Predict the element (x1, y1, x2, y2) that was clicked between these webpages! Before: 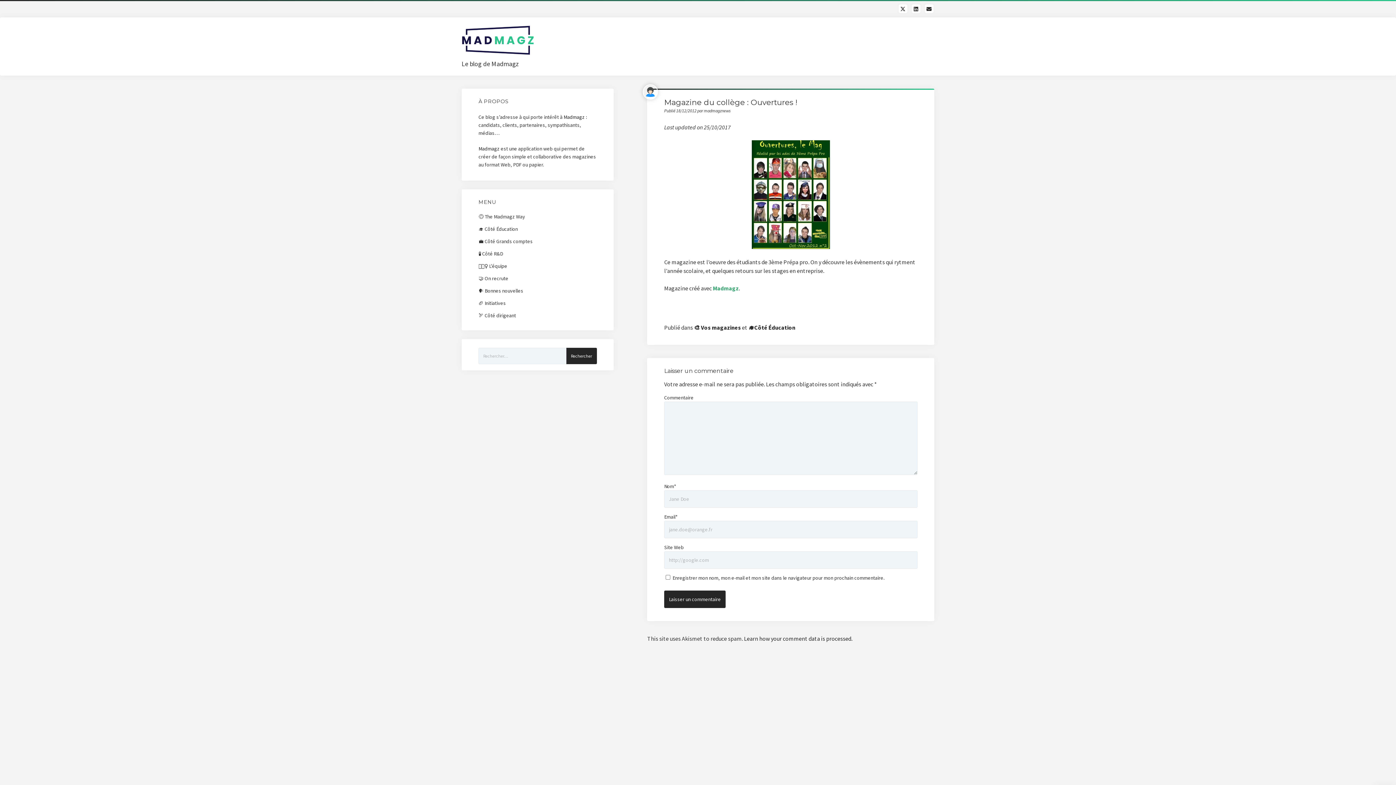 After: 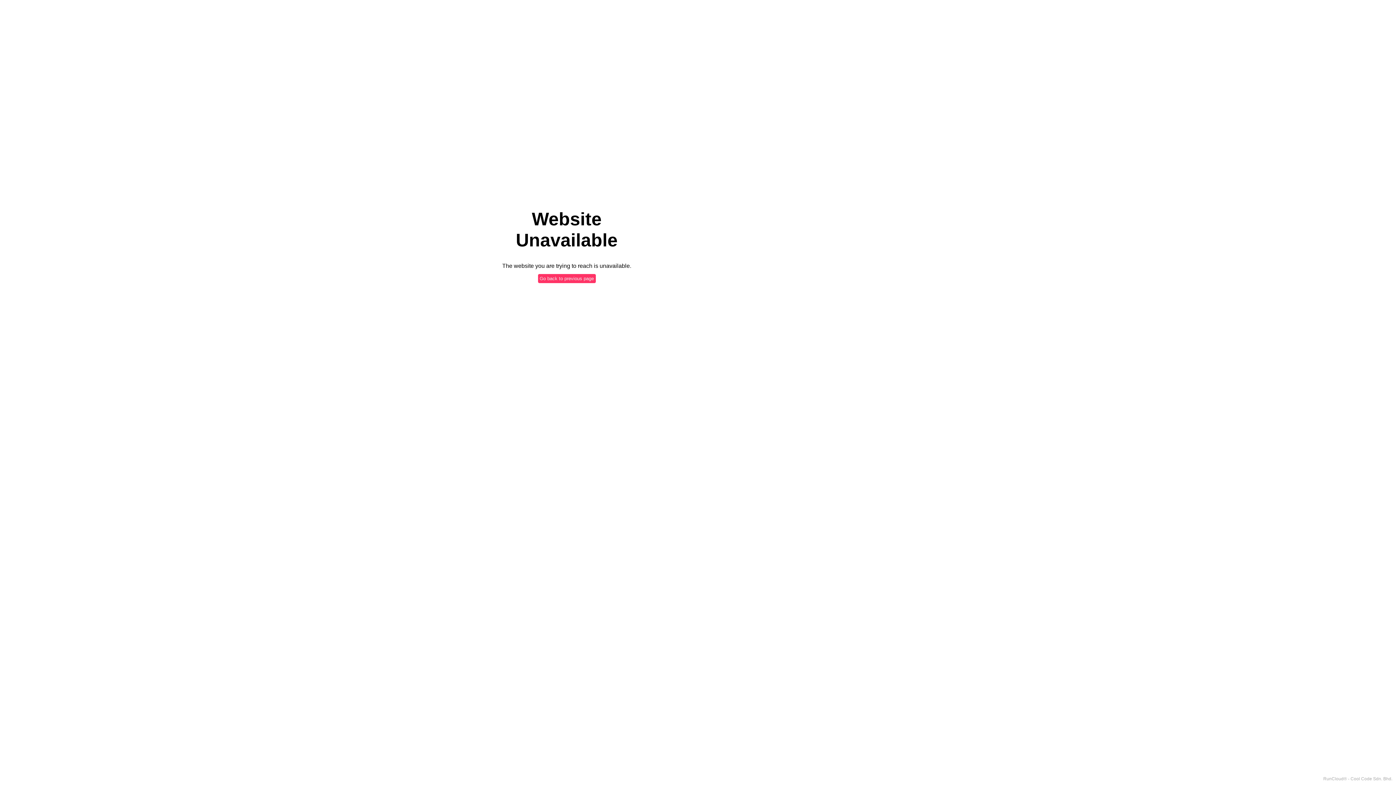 Action: label: Madmagz bbox: (563, 113, 584, 120)